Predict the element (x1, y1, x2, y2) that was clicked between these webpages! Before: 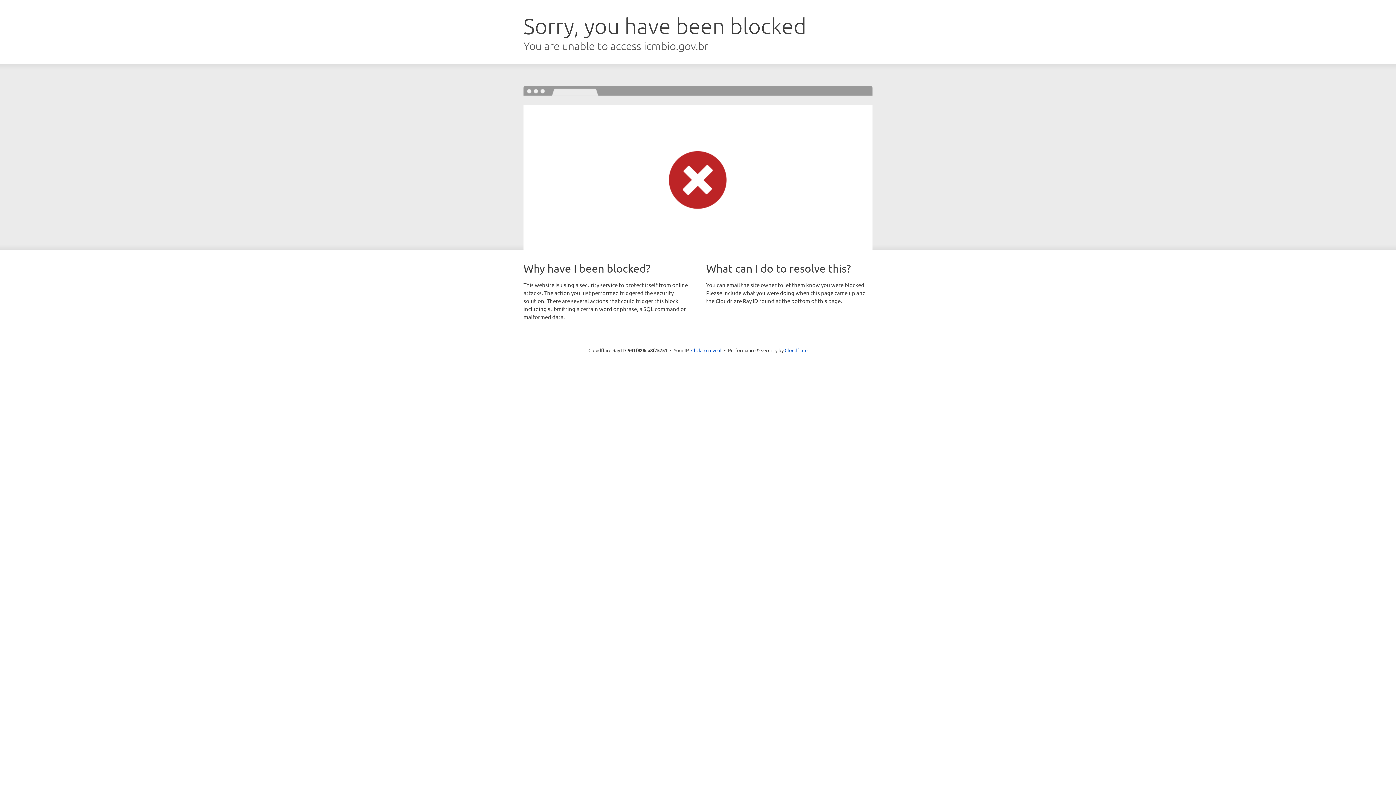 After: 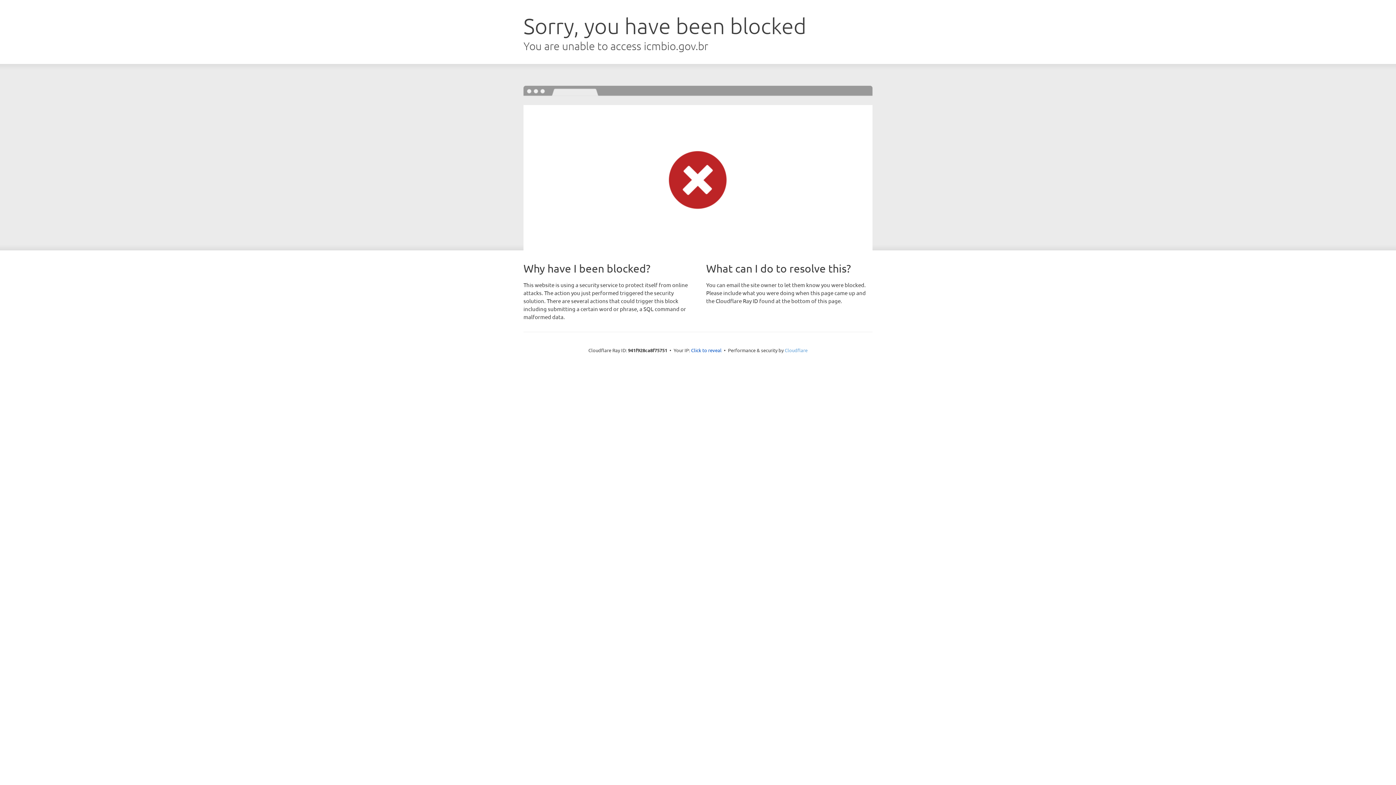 Action: bbox: (784, 347, 807, 353) label: Cloudflare